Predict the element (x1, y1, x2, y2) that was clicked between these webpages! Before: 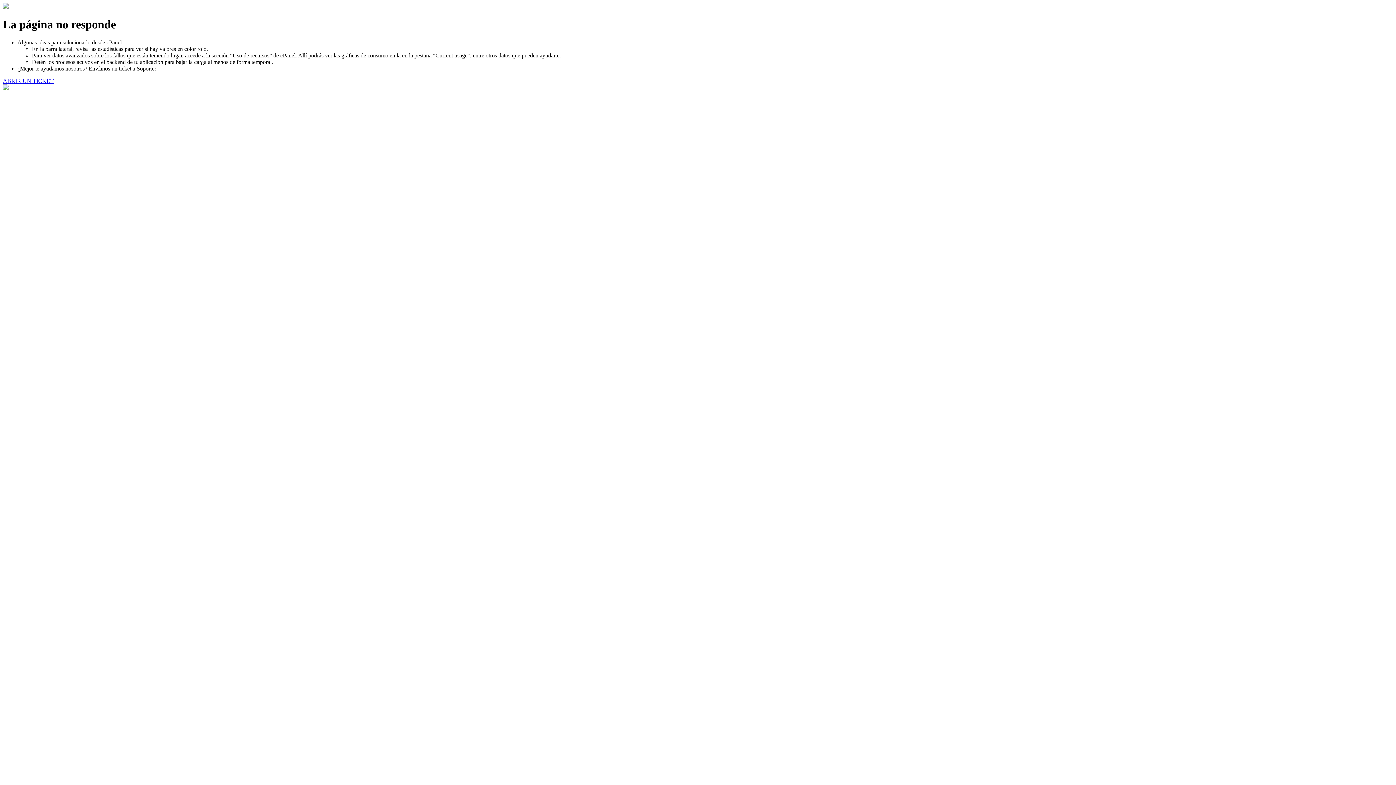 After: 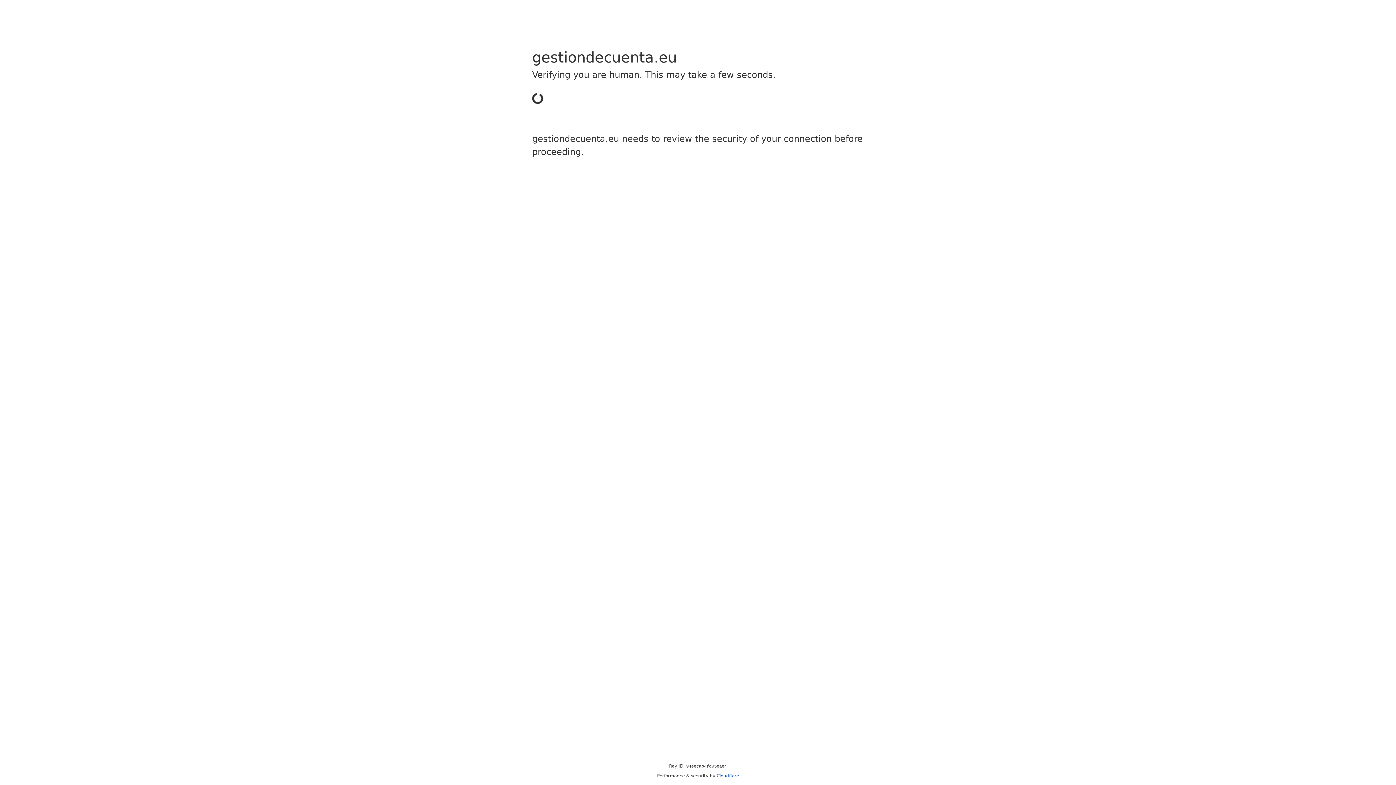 Action: label: ABRIR UN TICKET bbox: (2, 77, 53, 83)